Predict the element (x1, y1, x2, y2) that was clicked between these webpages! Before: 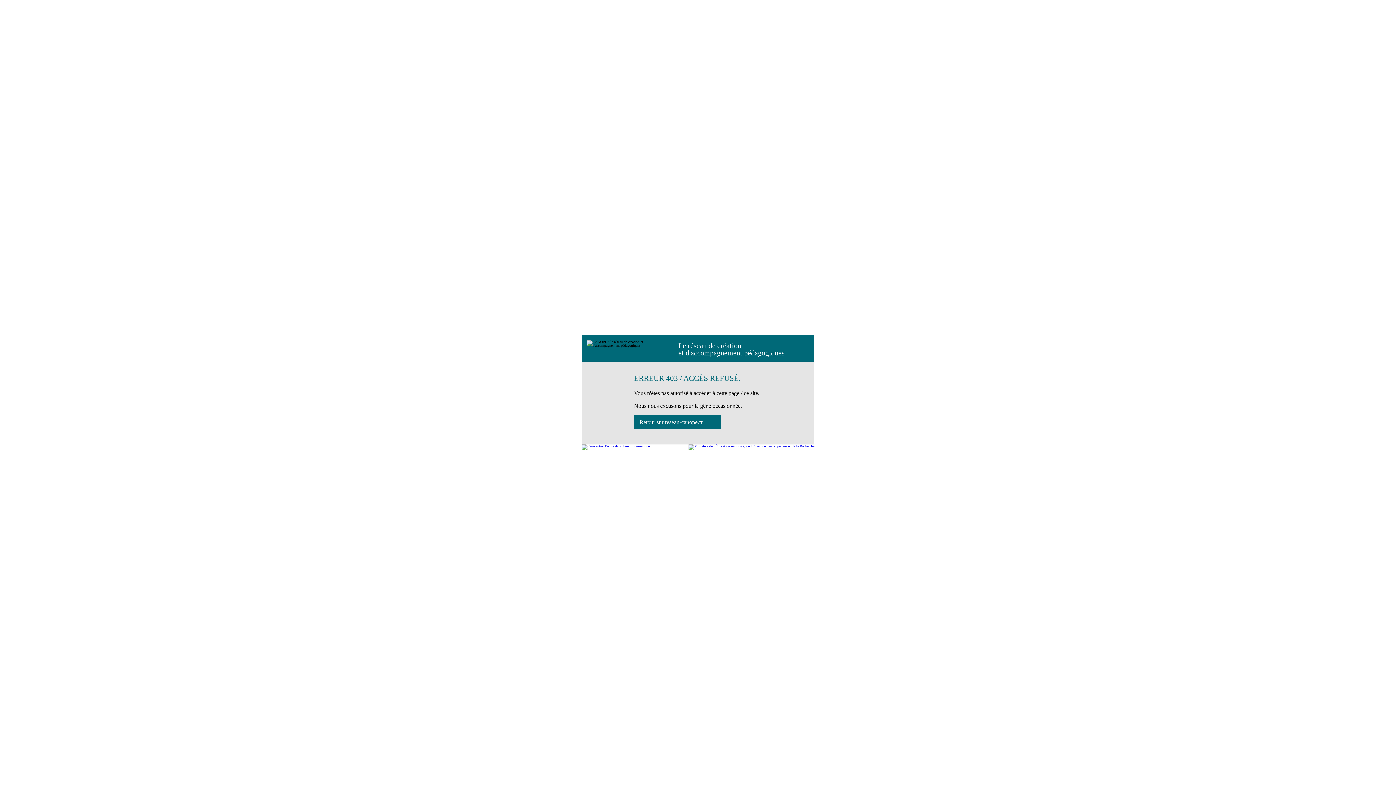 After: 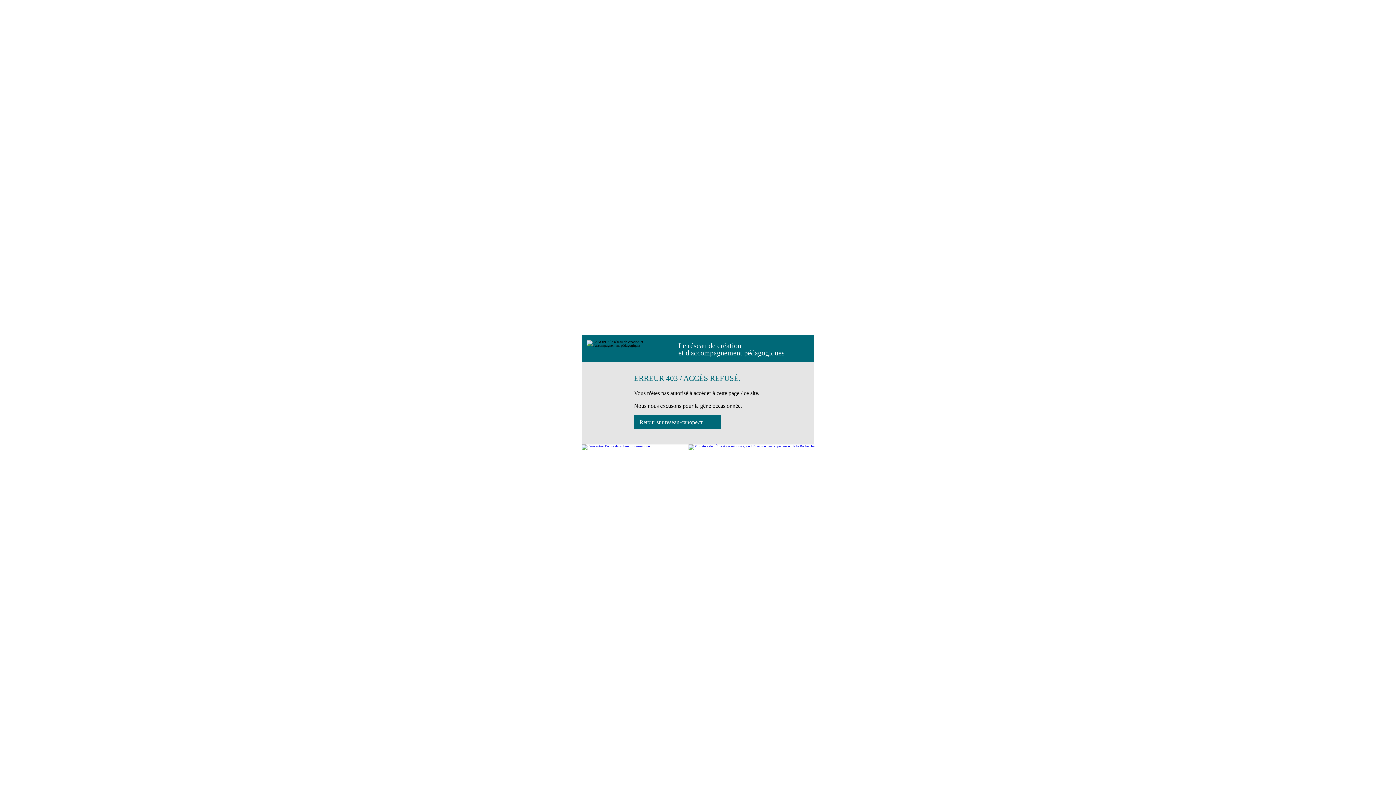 Action: bbox: (688, 444, 814, 450)